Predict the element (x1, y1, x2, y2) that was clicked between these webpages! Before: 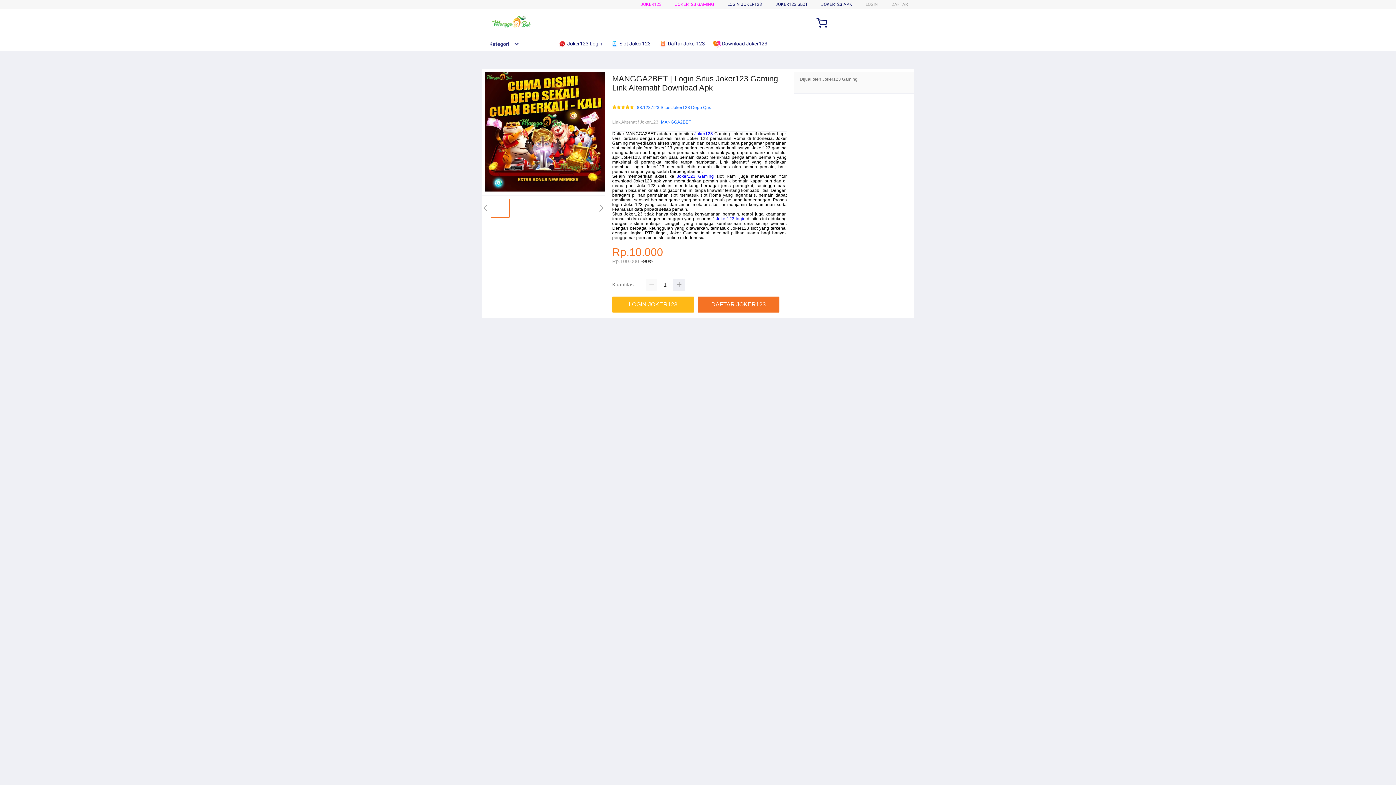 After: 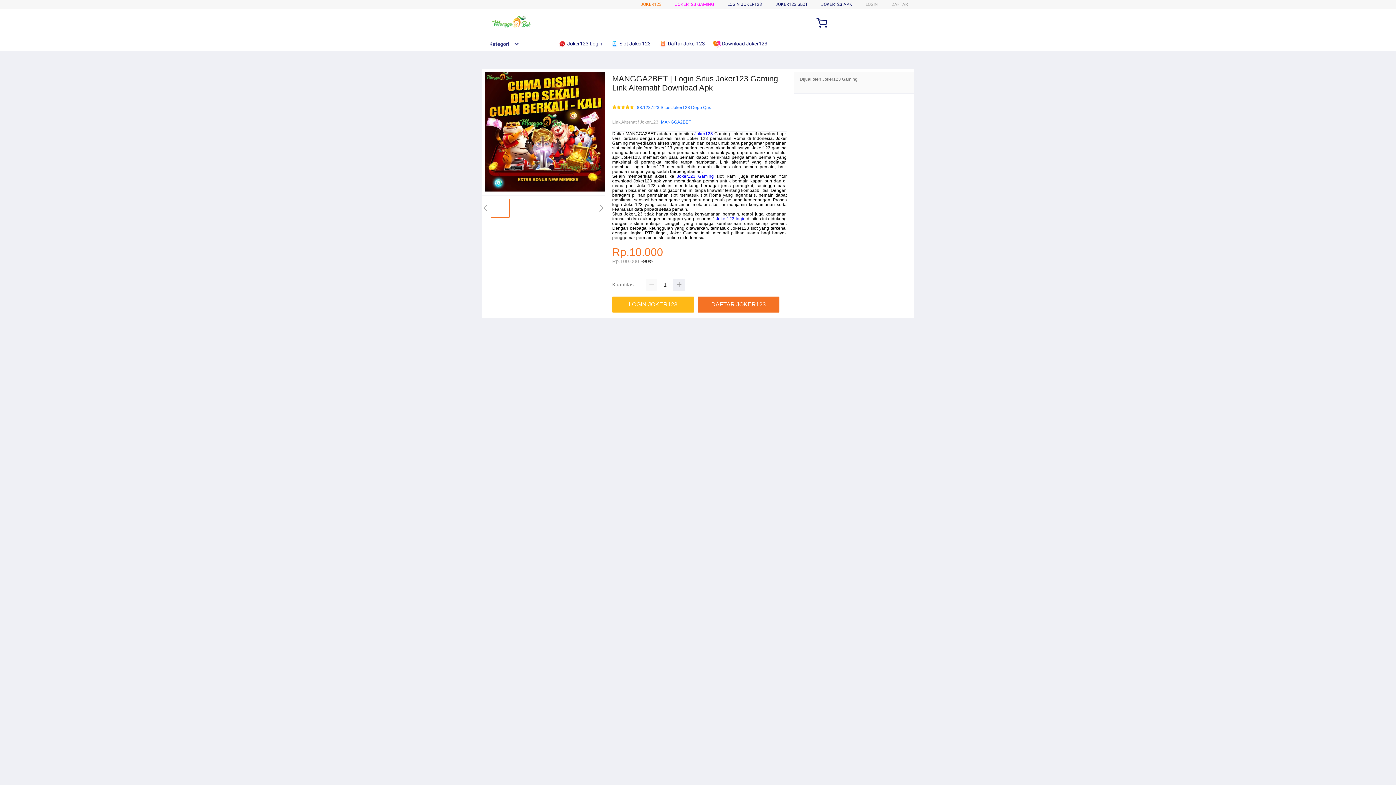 Action: bbox: (640, 1, 661, 6) label: JOKER123